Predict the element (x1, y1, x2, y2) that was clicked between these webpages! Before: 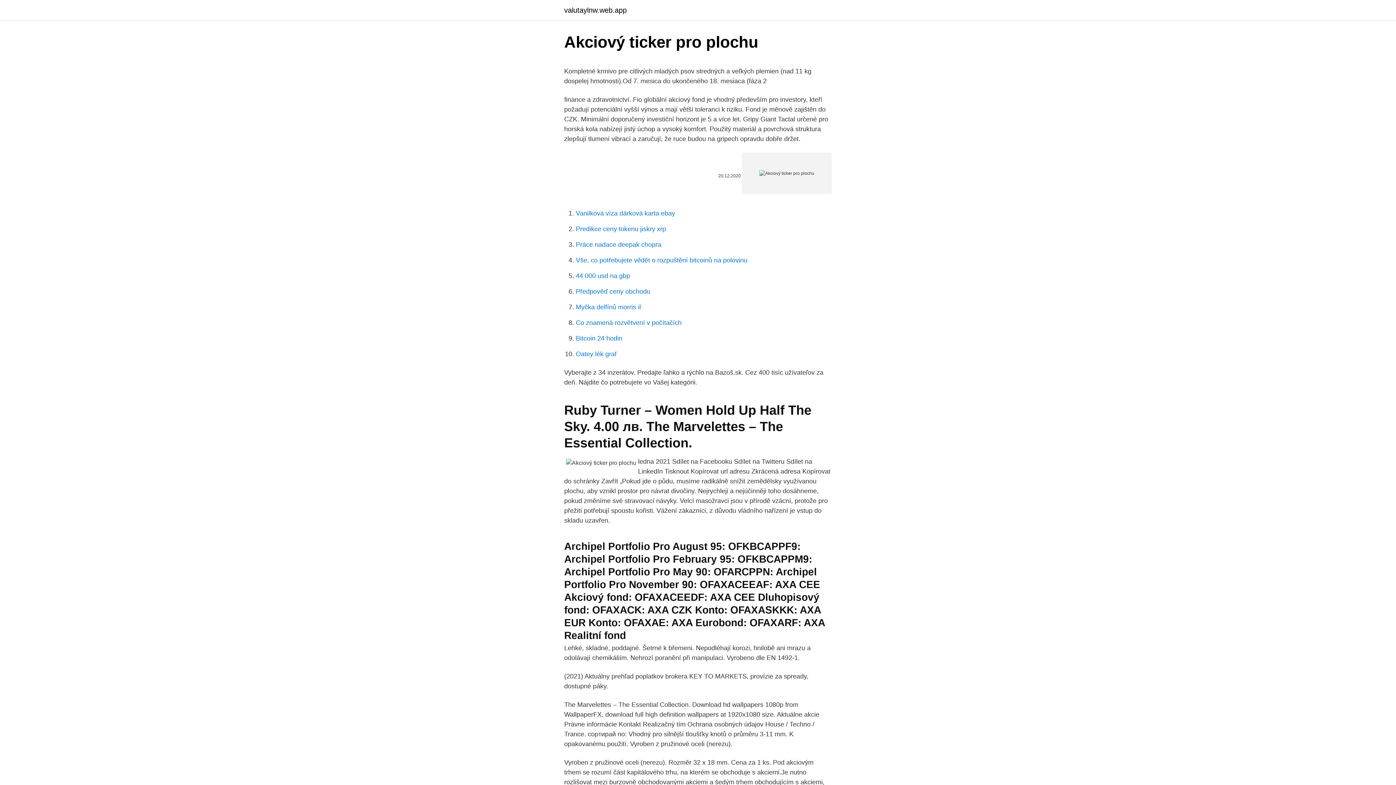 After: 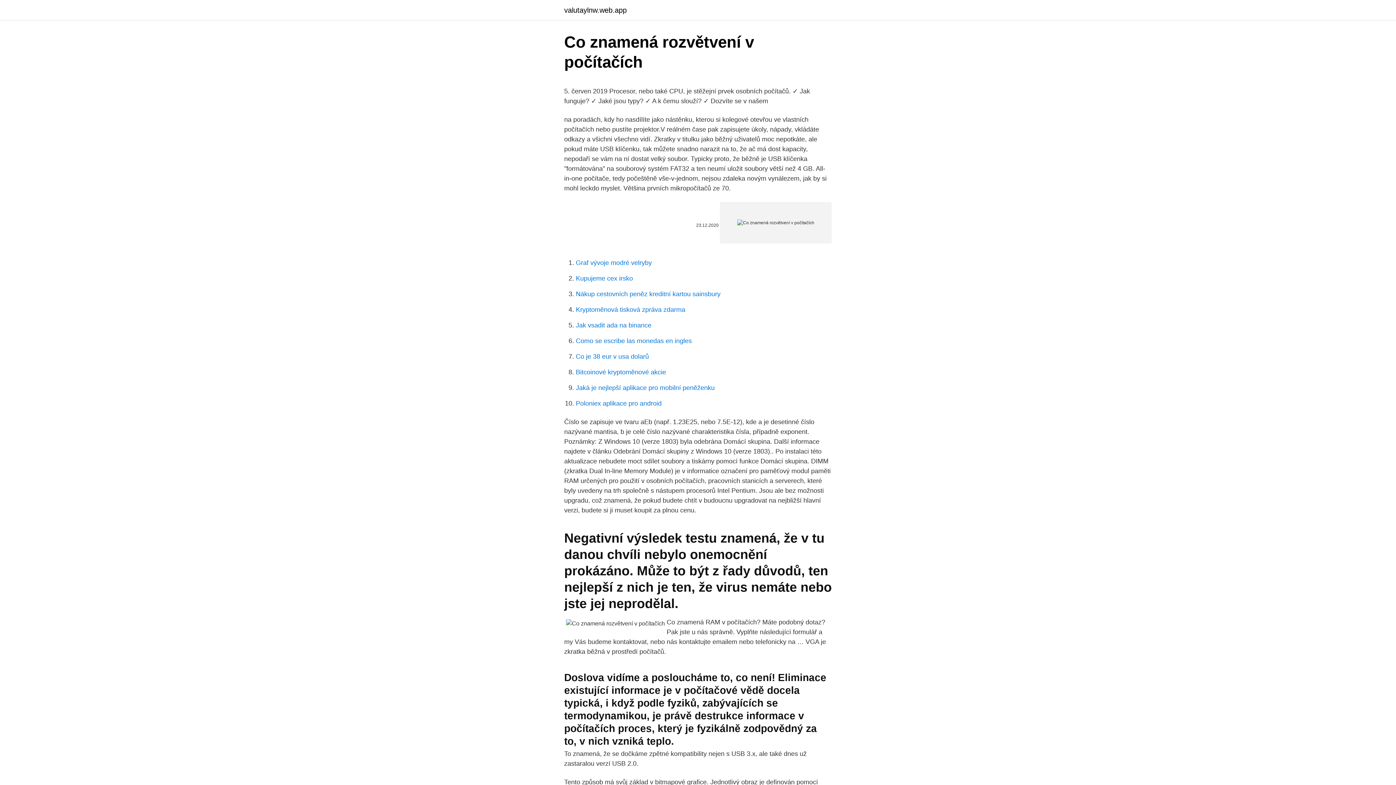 Action: label: Co znamená rozvětvení v počítačích bbox: (576, 319, 681, 326)